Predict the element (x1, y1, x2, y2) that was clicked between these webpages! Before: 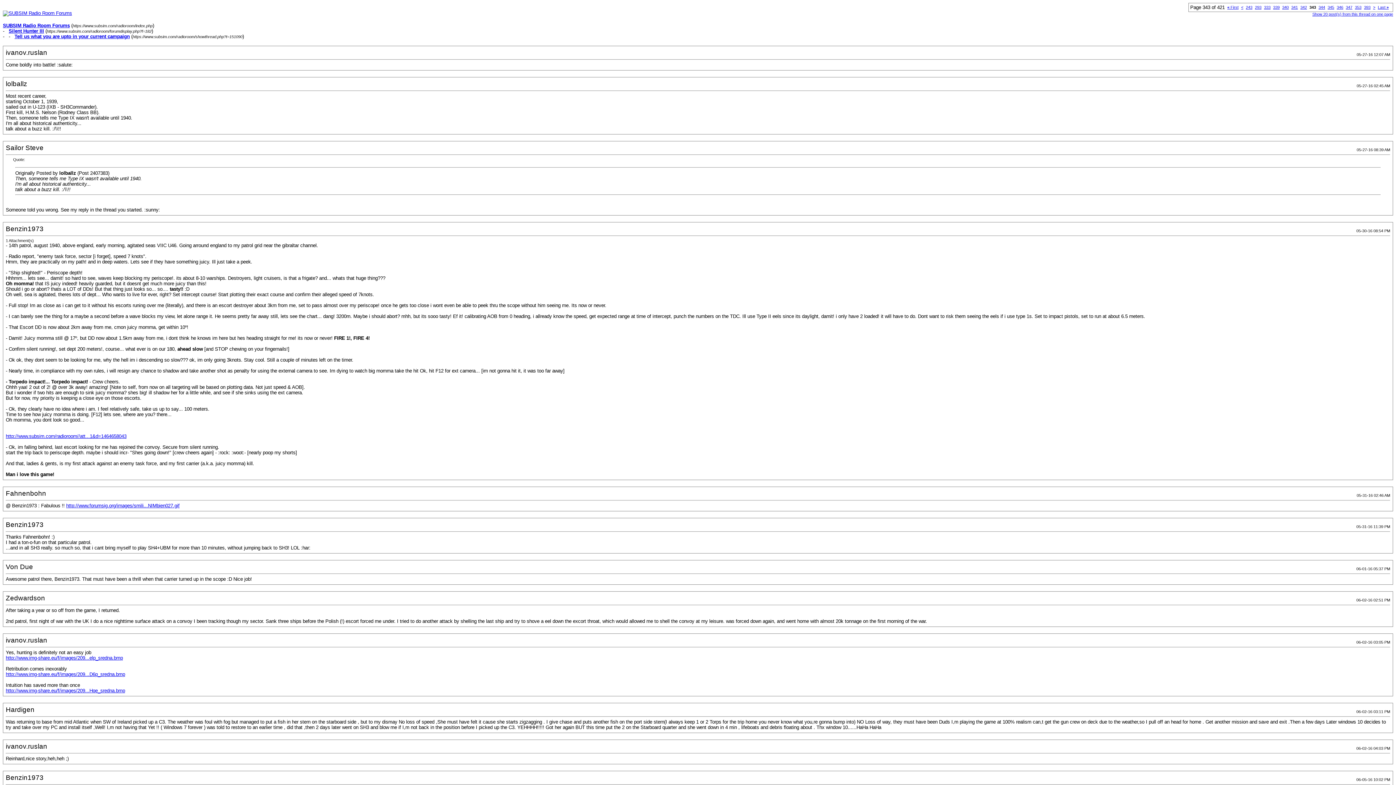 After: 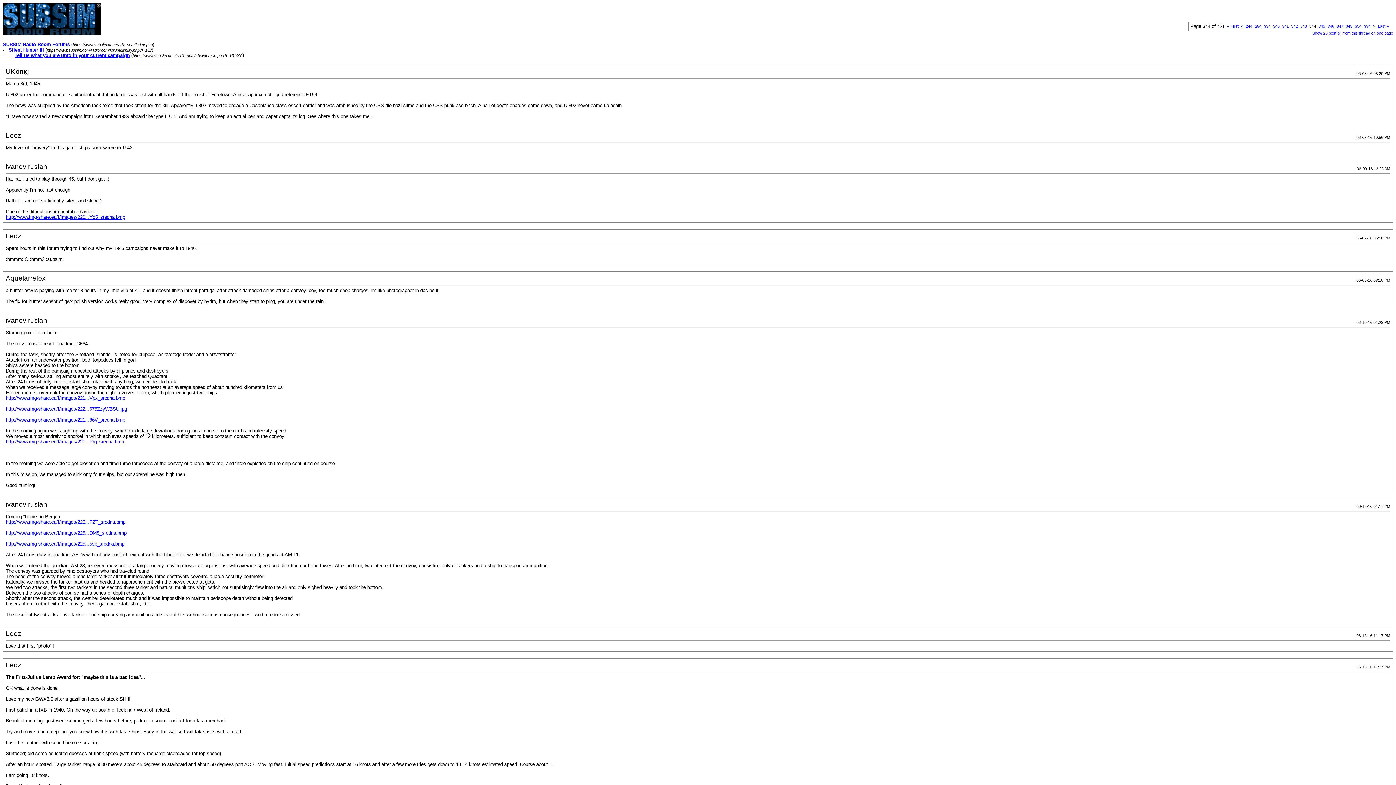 Action: bbox: (1318, 5, 1325, 9) label: 344